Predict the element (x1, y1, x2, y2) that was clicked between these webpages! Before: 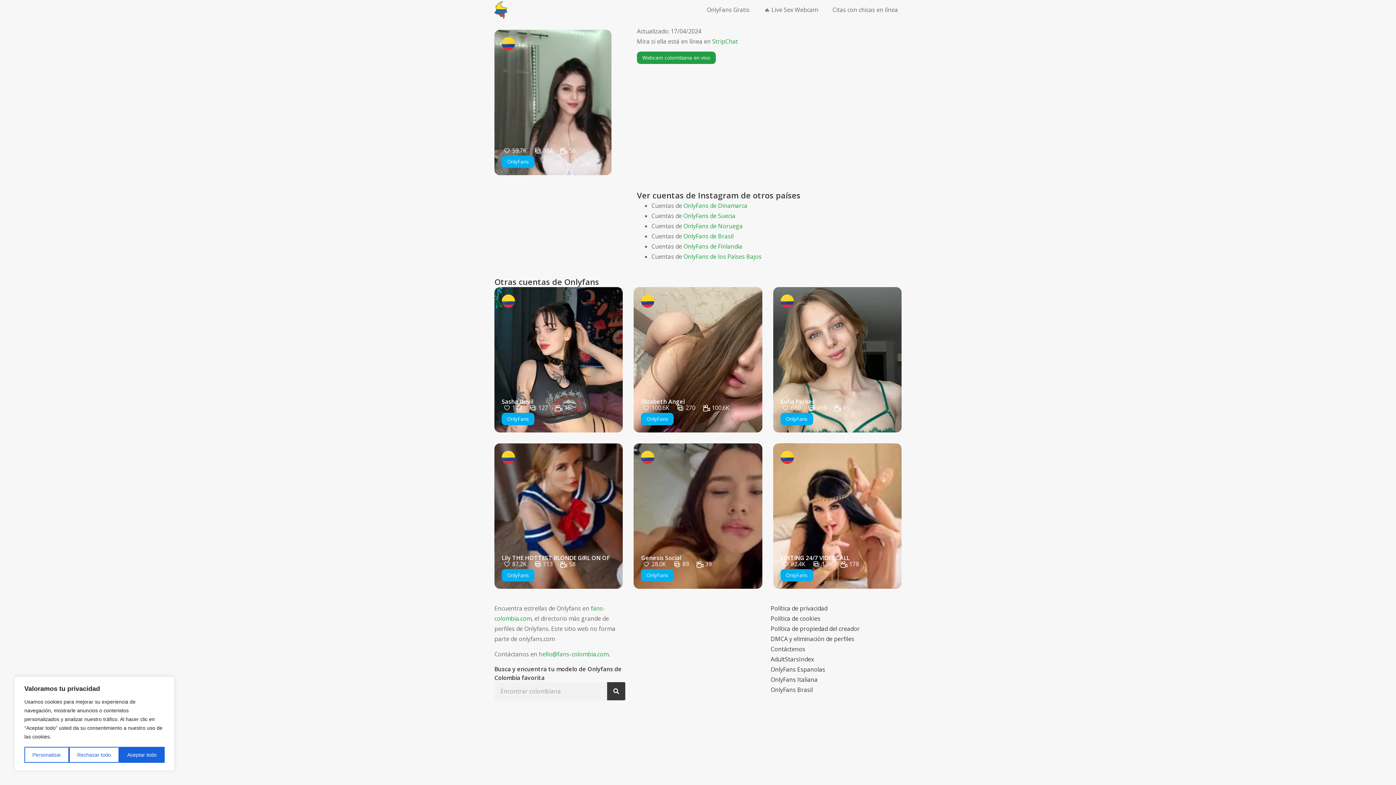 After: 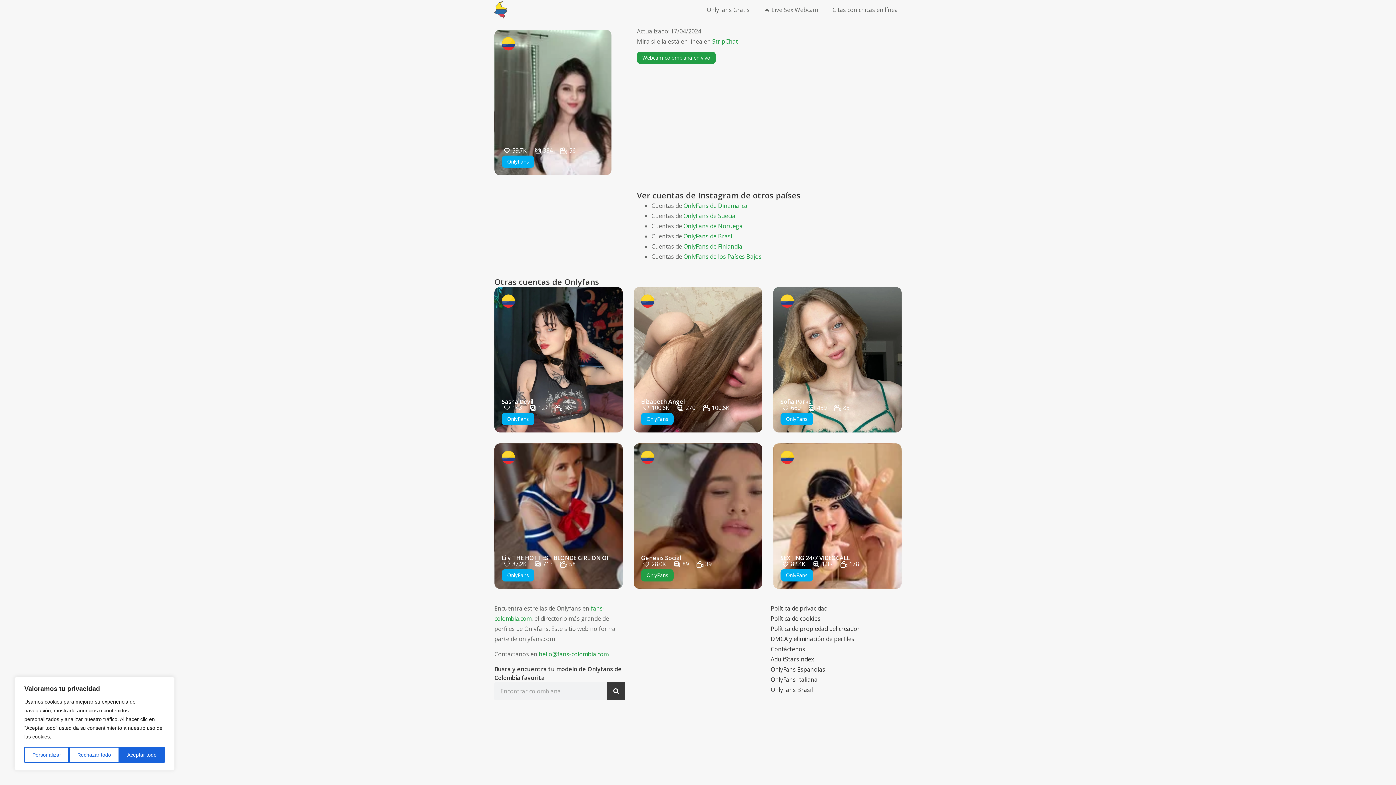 Action: bbox: (641, 569, 673, 581) label: OnlyFans